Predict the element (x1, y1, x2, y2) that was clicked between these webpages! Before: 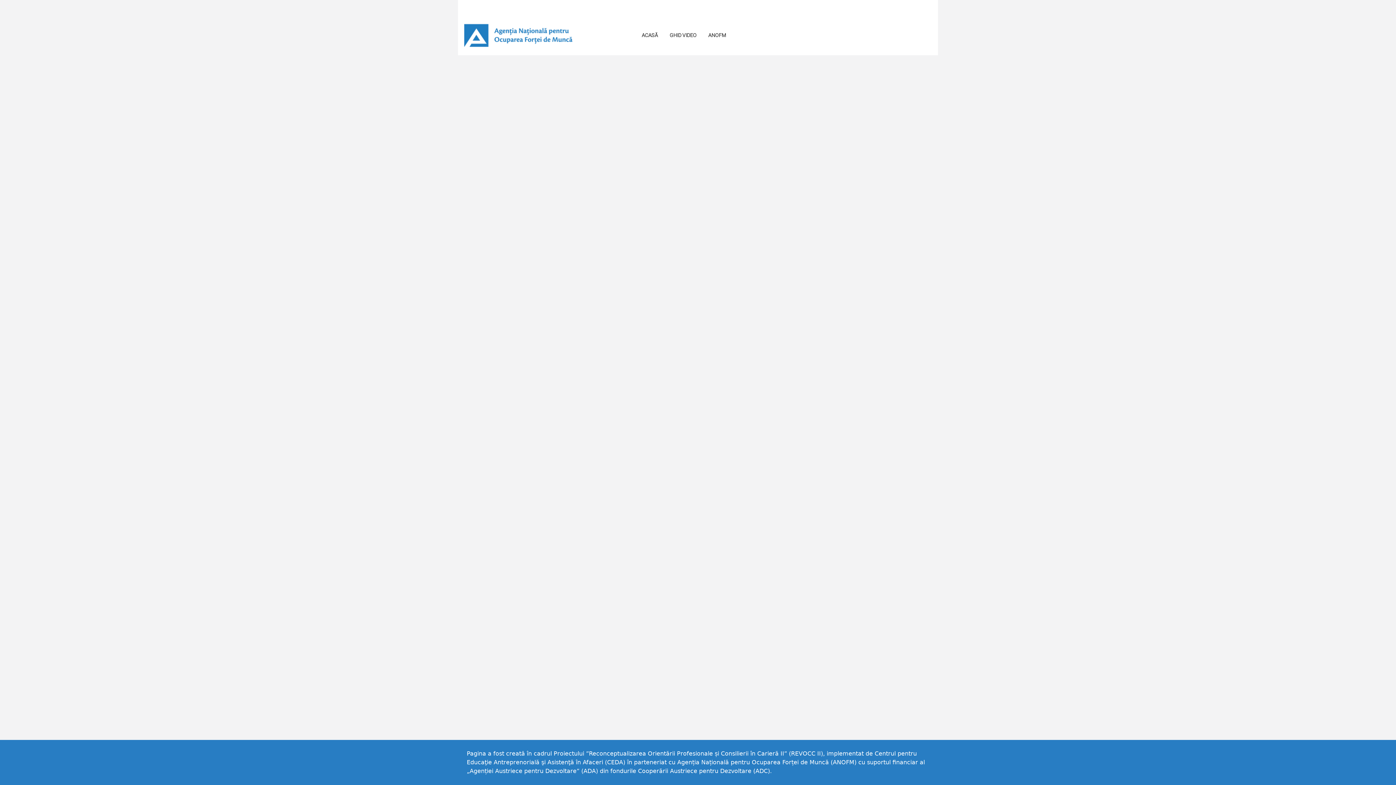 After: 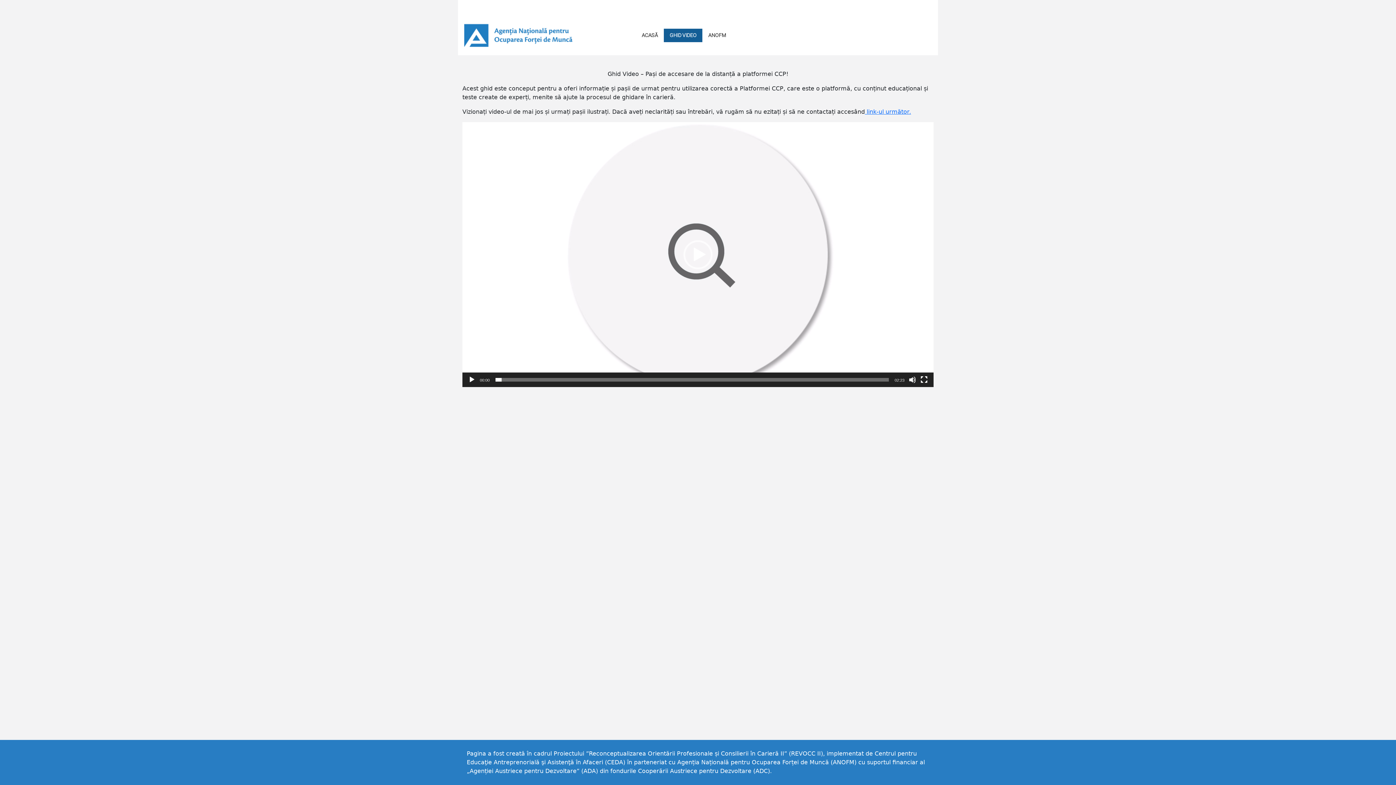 Action: label: GHID VIDEO bbox: (664, 28, 702, 42)